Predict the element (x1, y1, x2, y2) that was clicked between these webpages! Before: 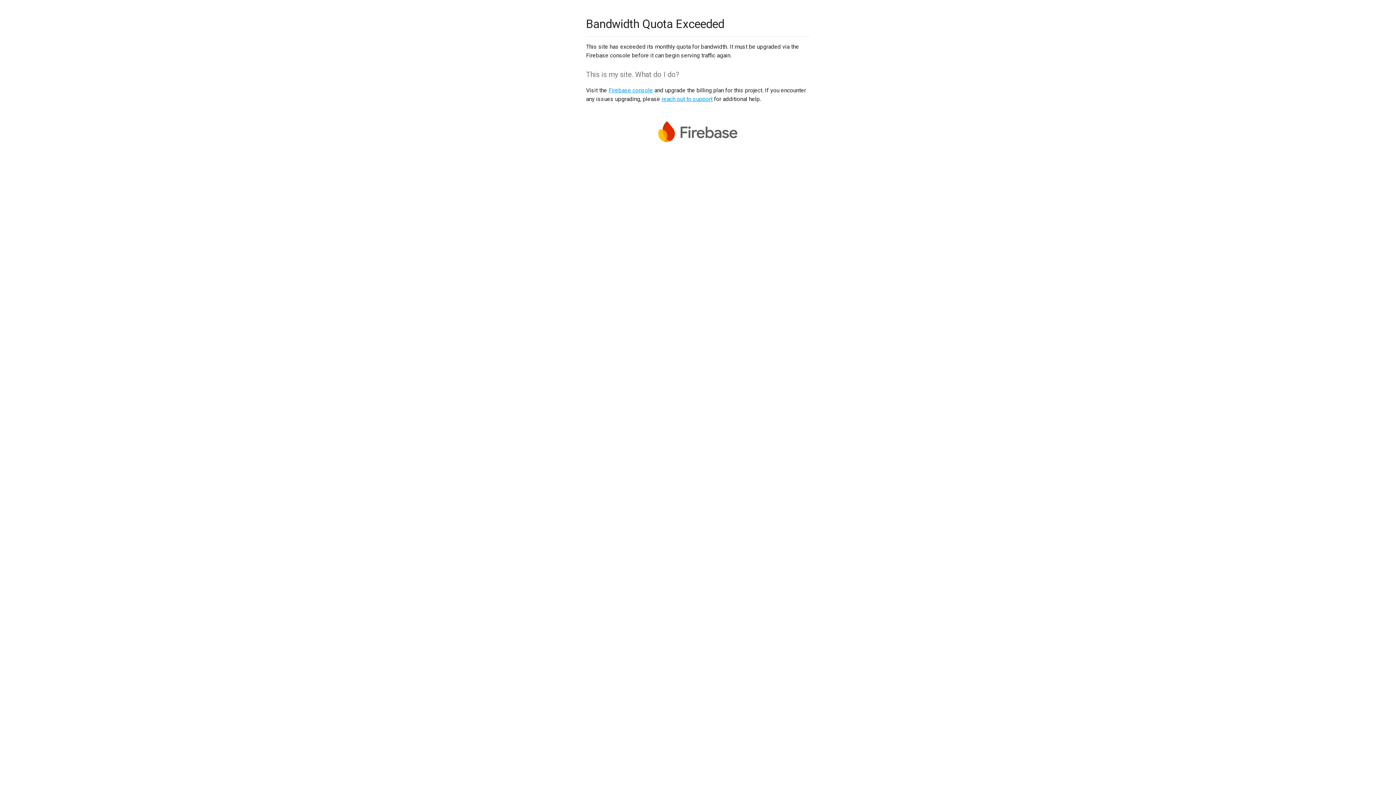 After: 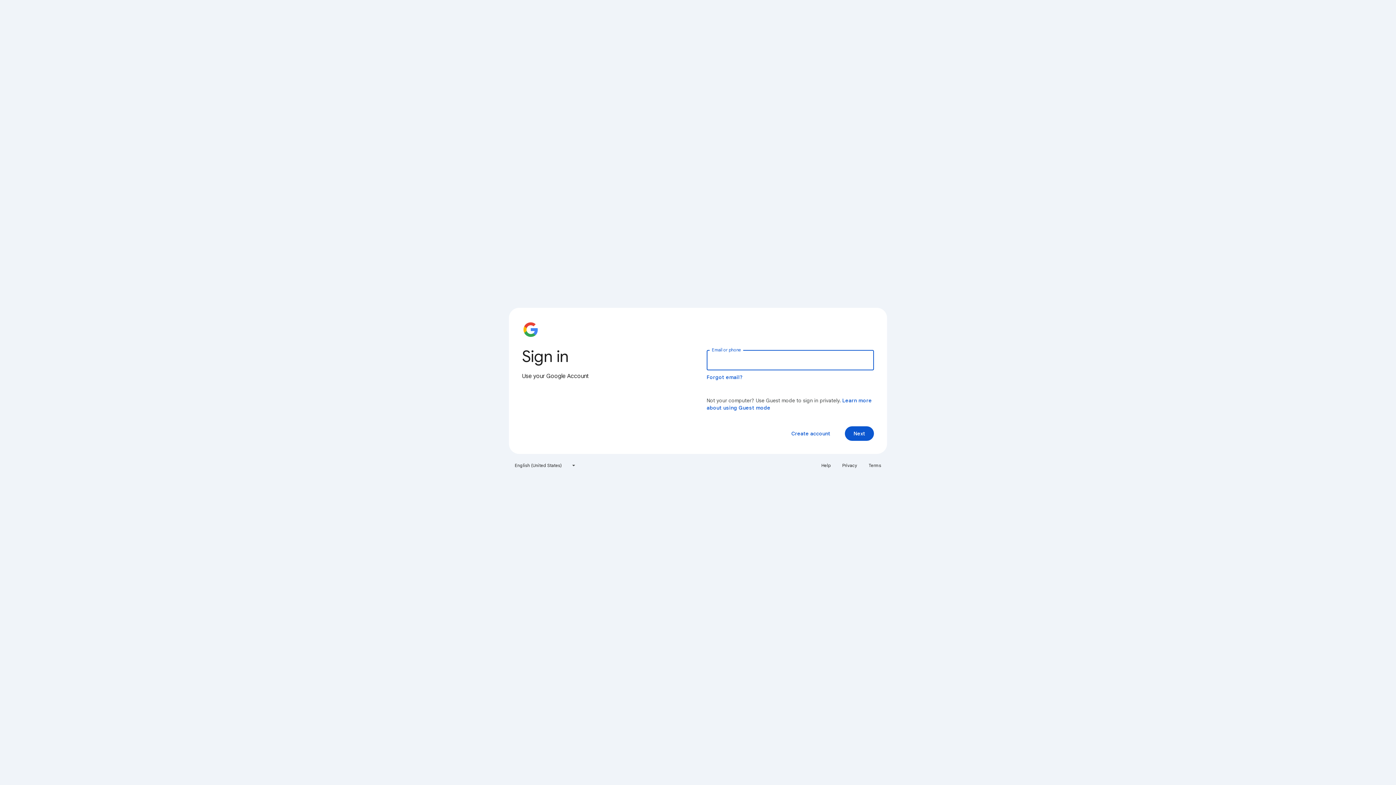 Action: label: Firebase console bbox: (608, 86, 653, 93)